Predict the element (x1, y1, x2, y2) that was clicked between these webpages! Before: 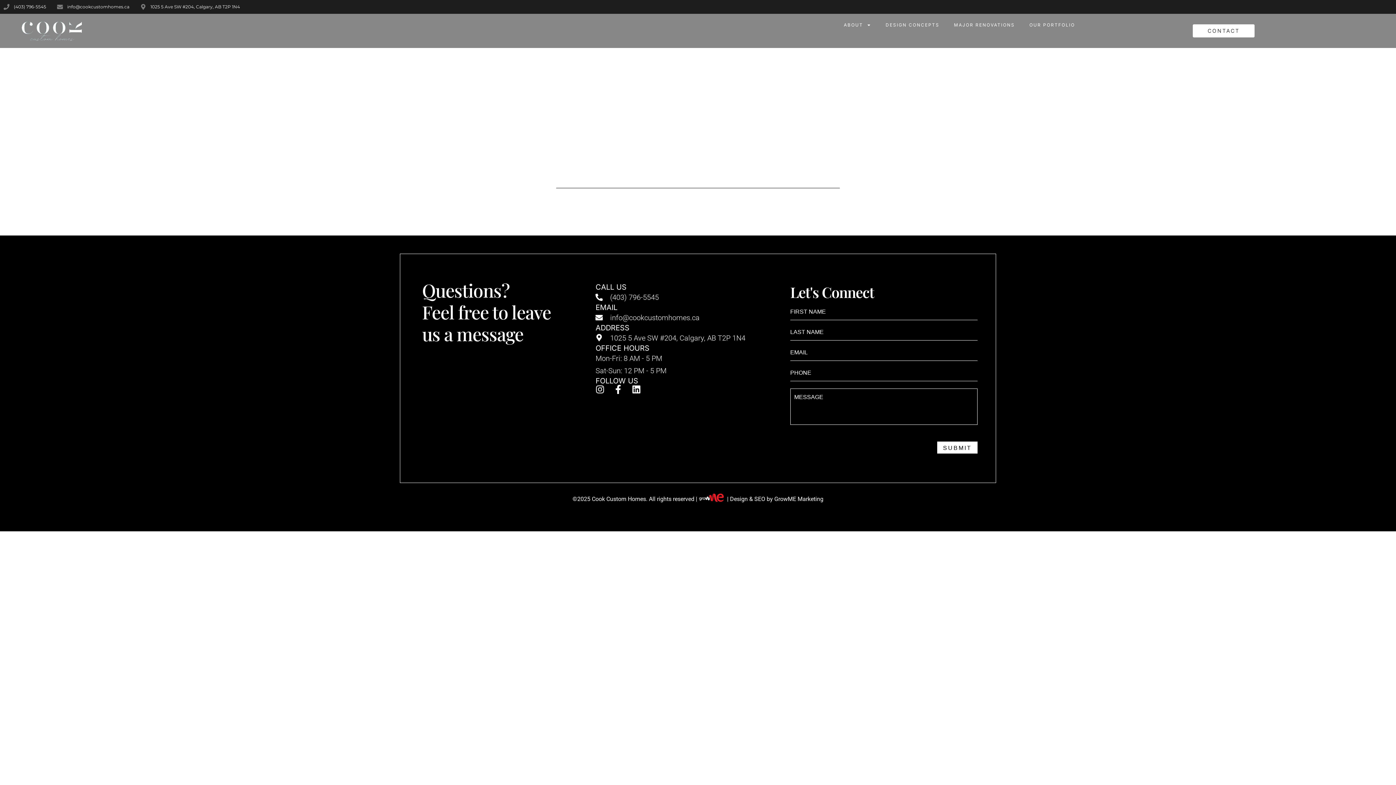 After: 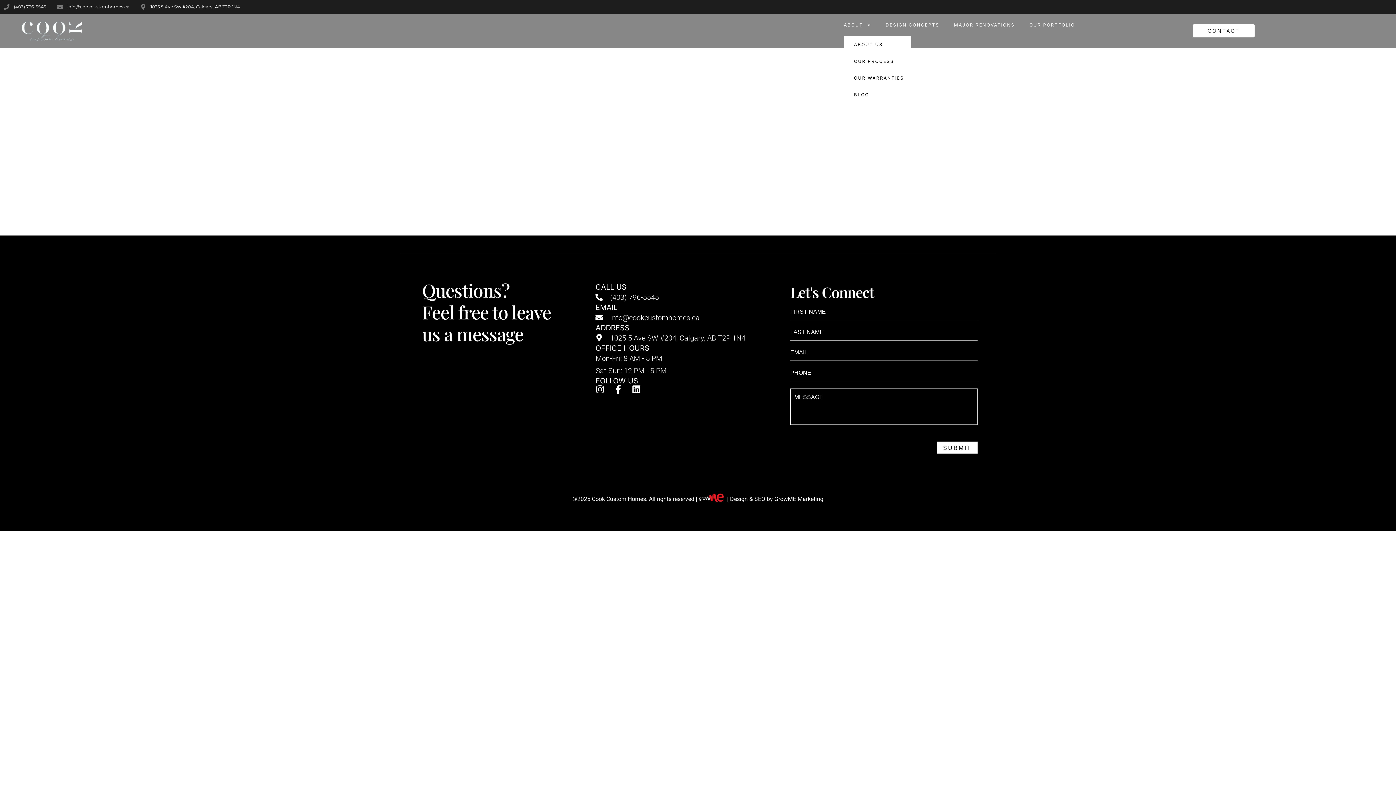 Action: bbox: (844, 21, 871, 29) label: ABOUT